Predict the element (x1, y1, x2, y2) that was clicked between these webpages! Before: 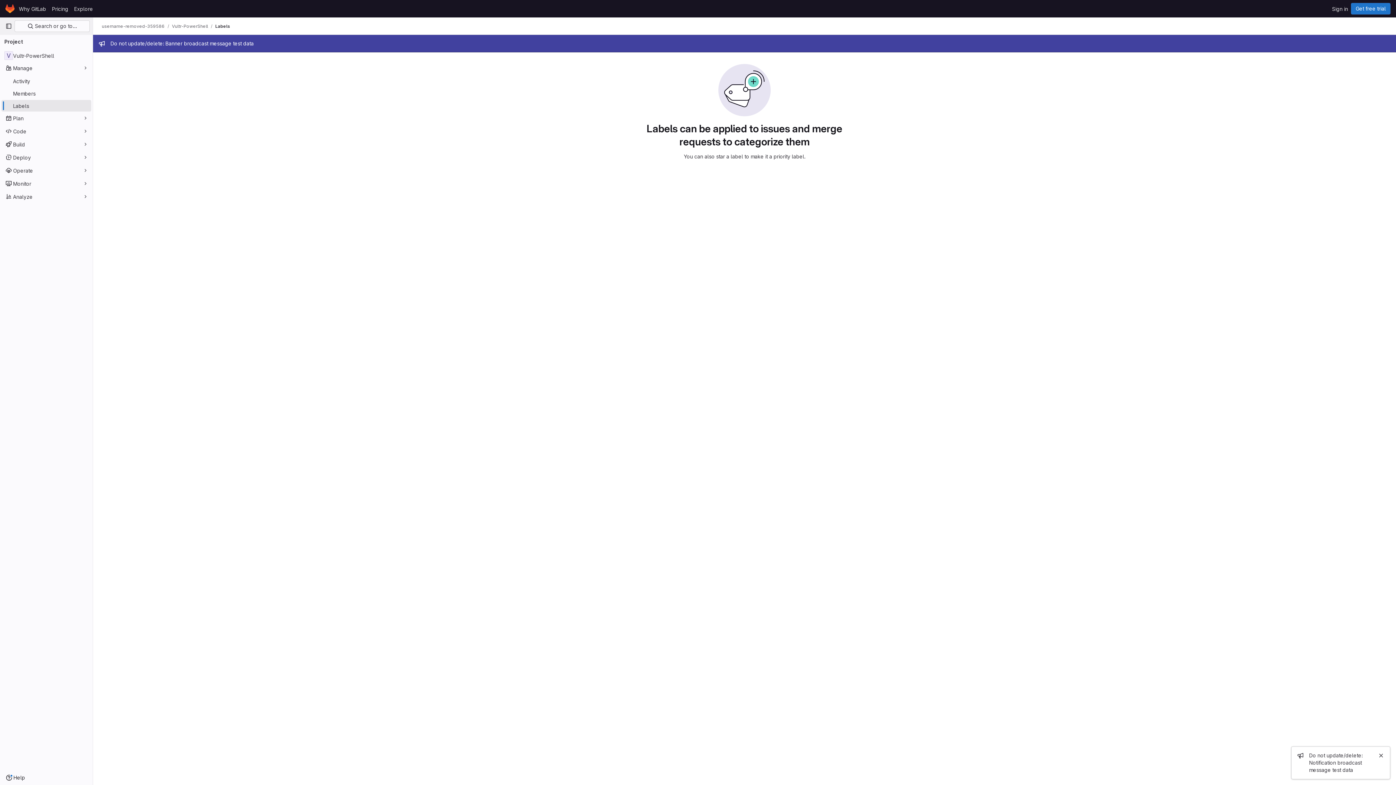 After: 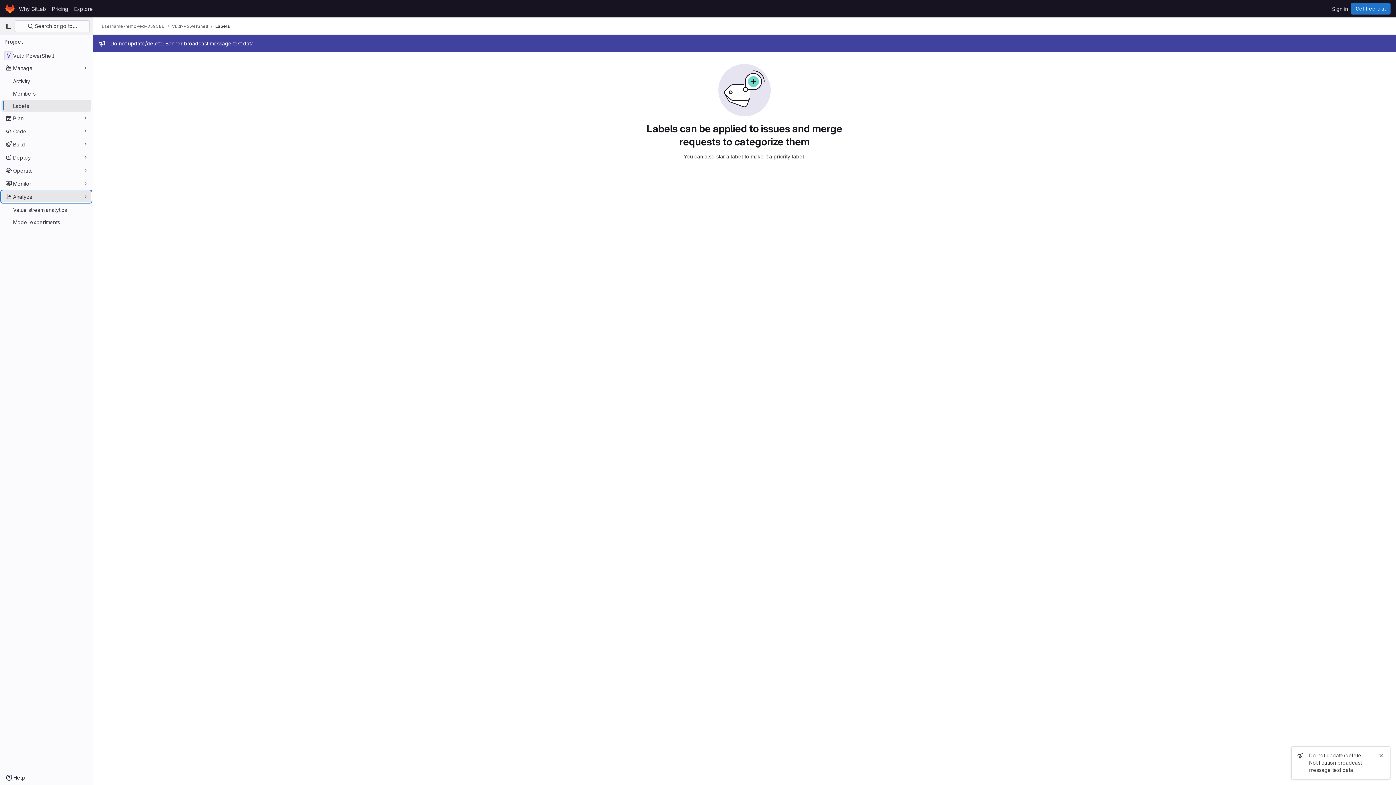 Action: bbox: (1, 190, 91, 202) label: Analyze